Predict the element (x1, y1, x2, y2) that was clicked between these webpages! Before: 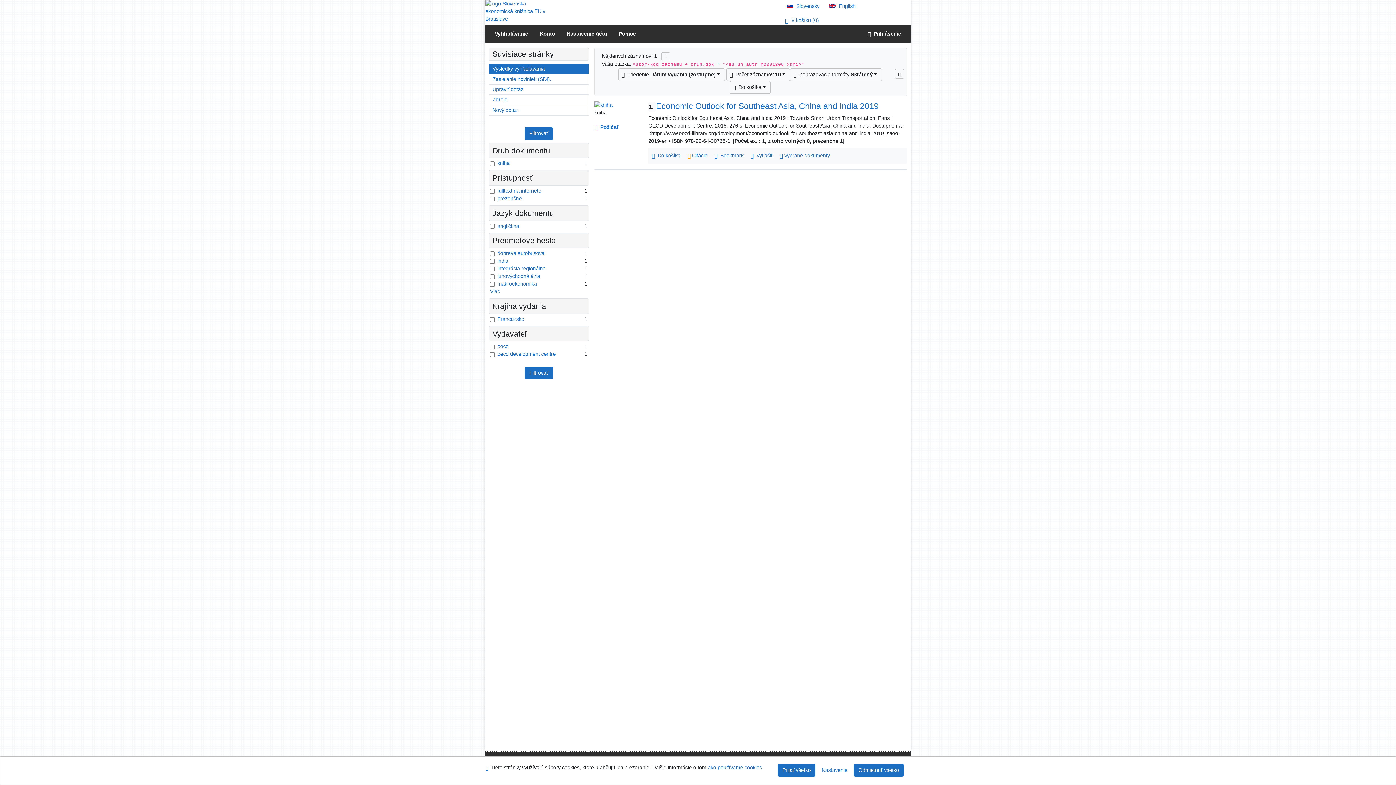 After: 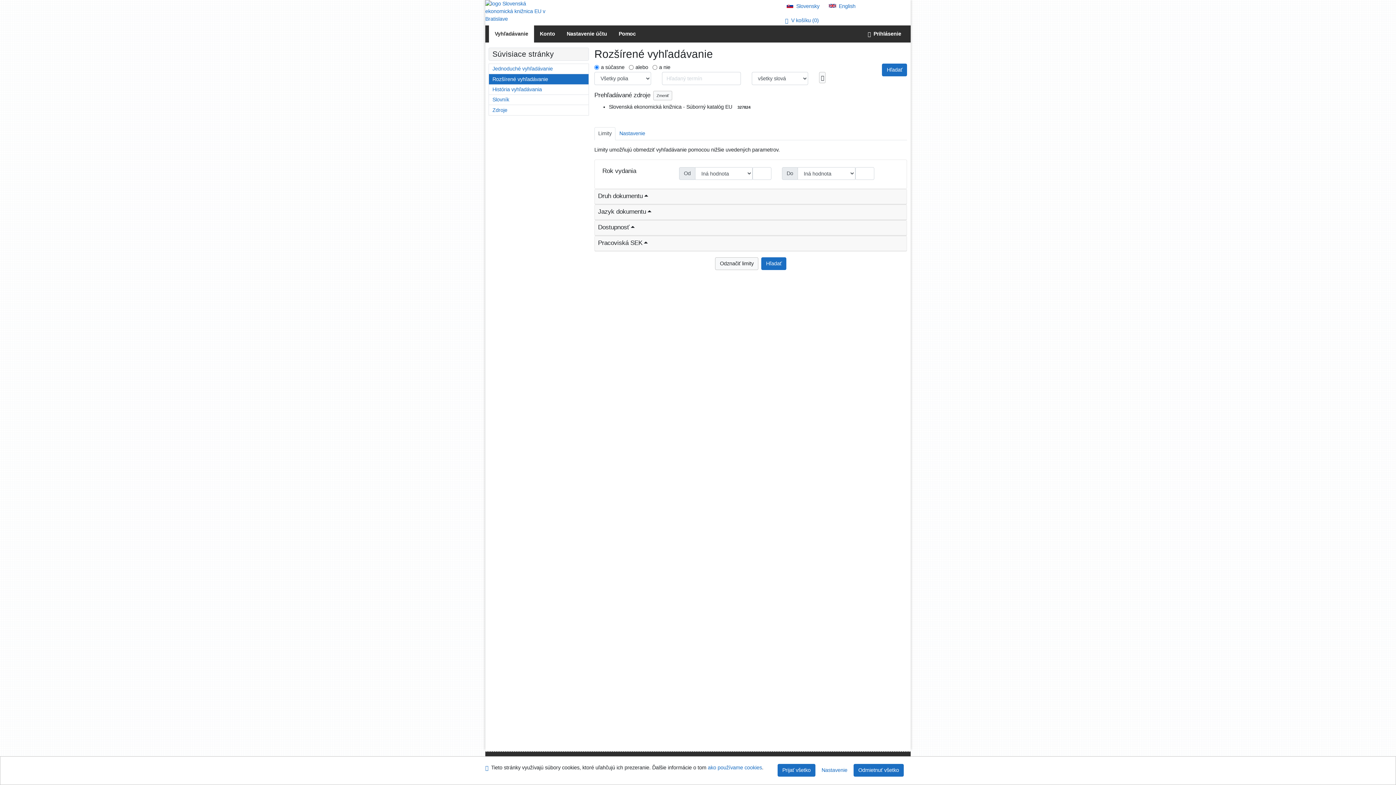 Action: bbox: (489, 84, 588, 94) label: Upraviť dotaz